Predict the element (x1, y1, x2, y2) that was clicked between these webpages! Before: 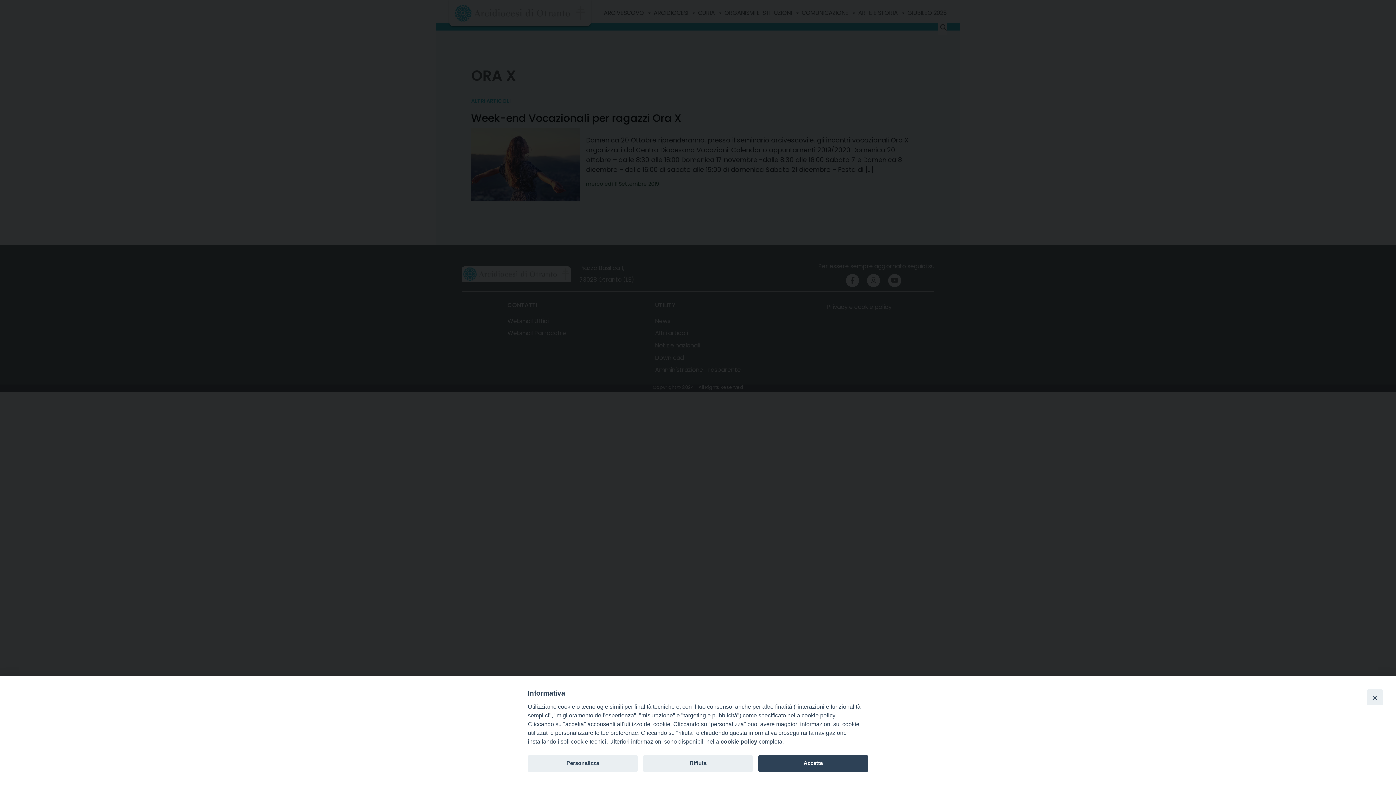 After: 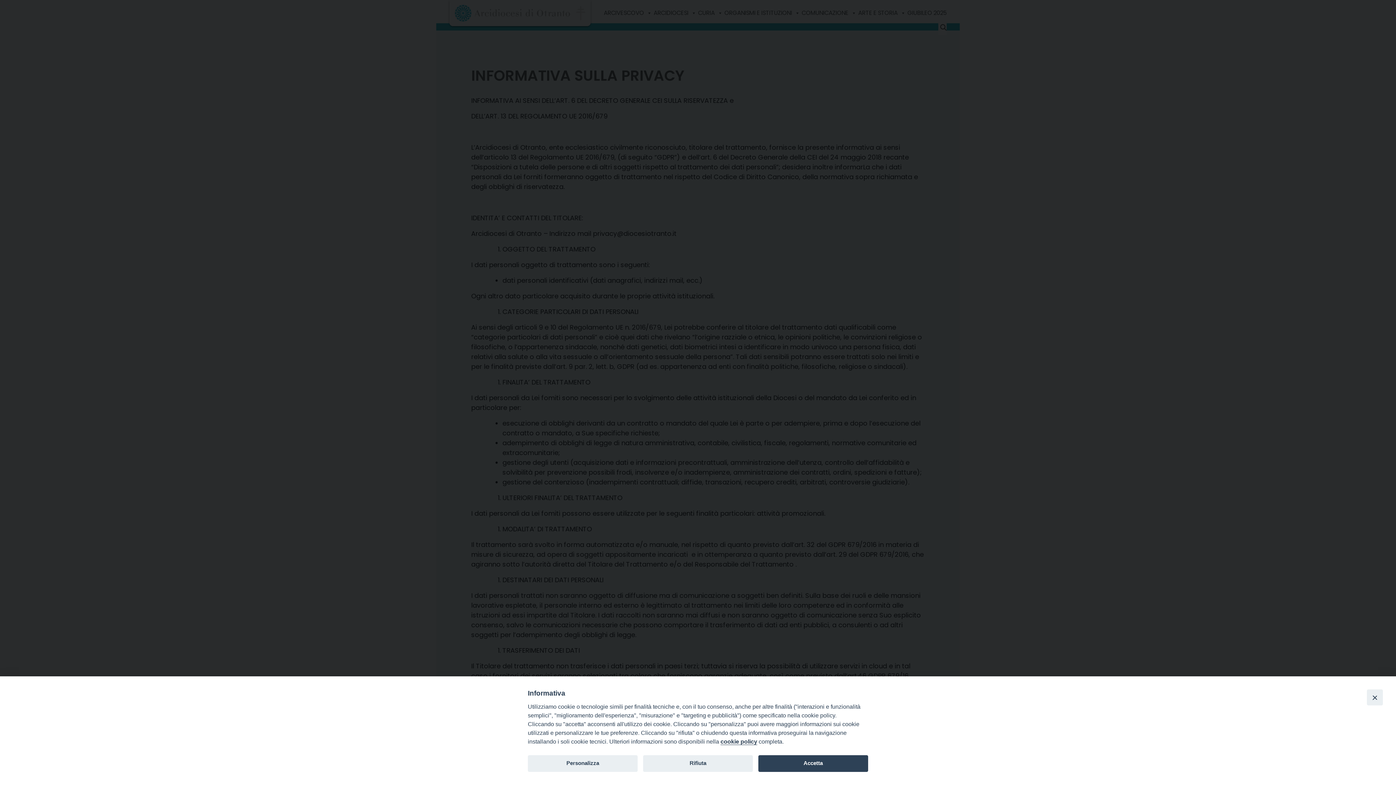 Action: label: cookie policy bbox: (720, 738, 757, 745)